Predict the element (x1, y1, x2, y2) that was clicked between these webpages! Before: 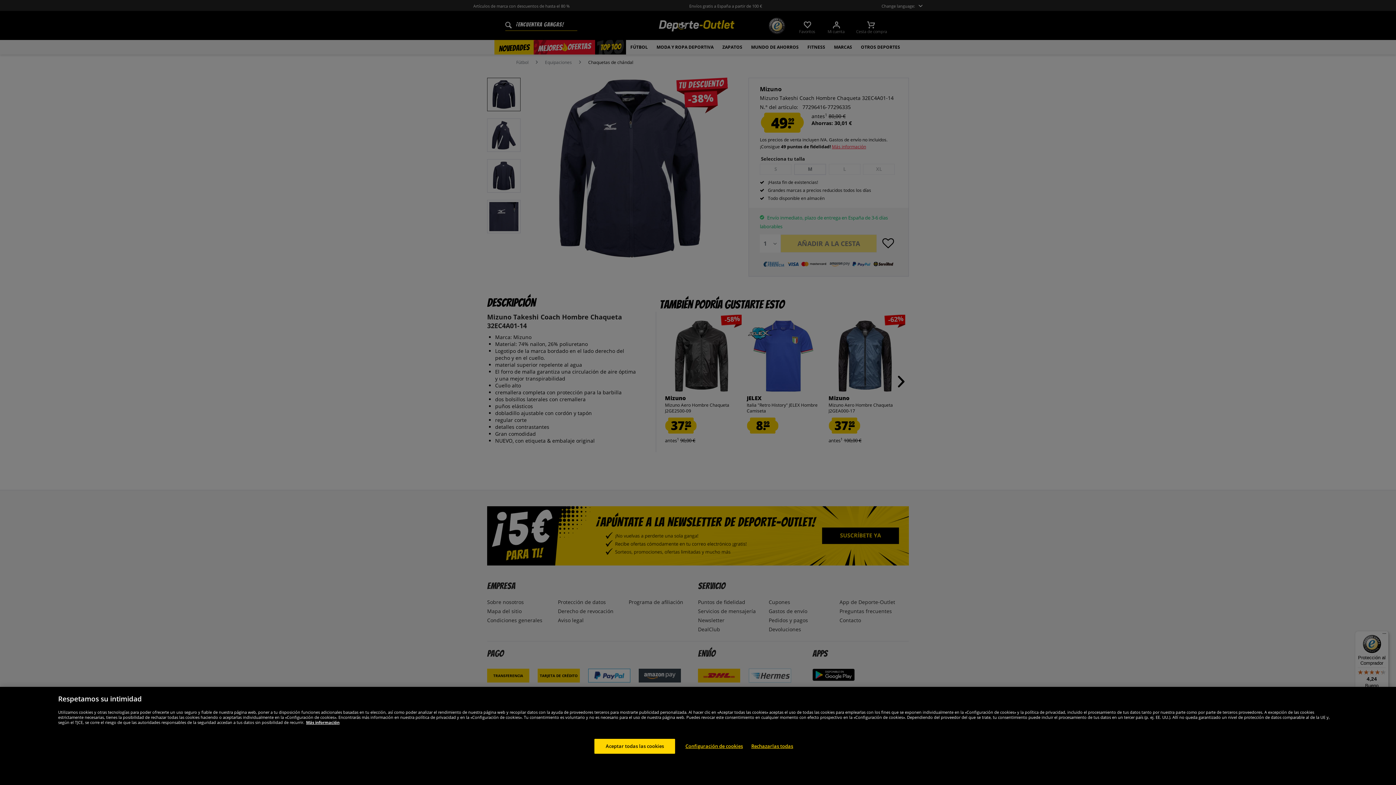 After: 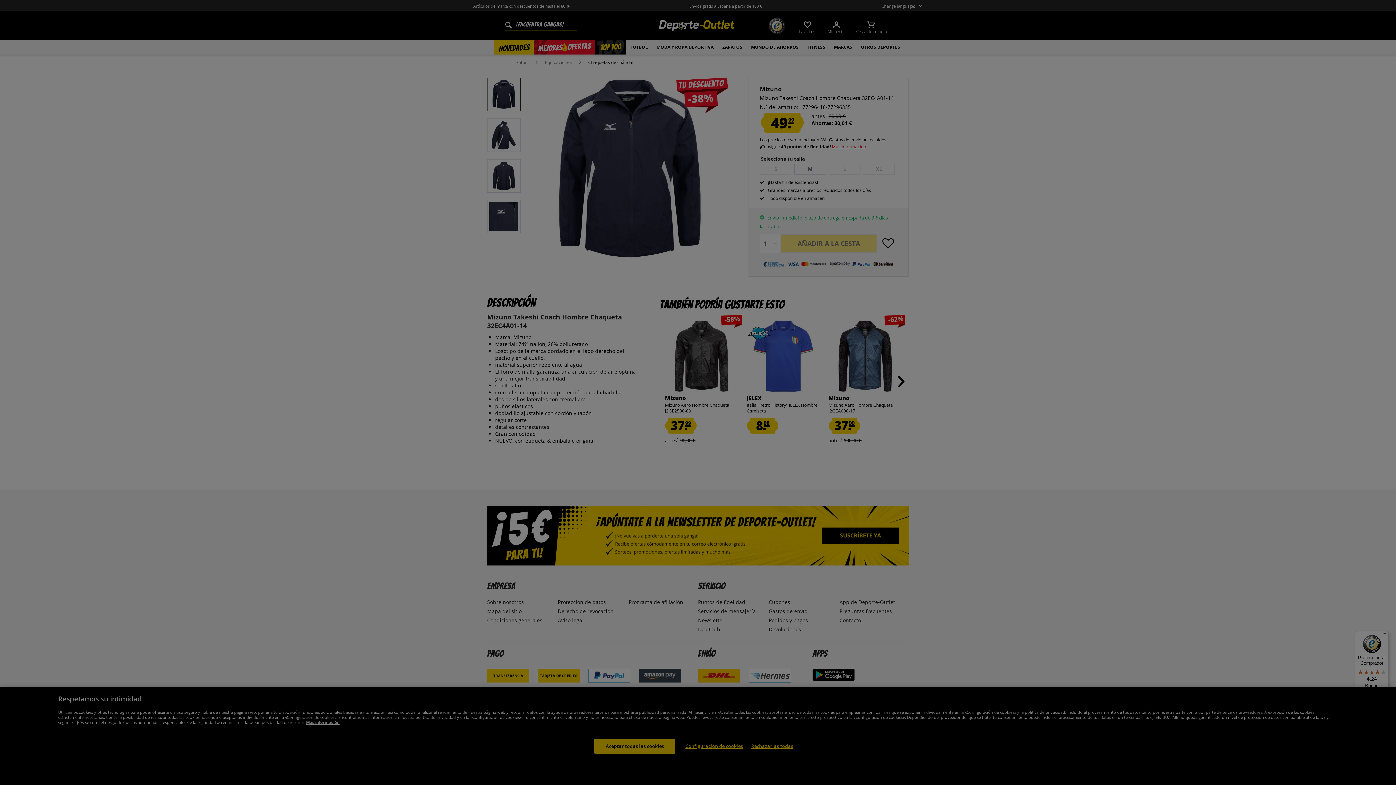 Action: bbox: (685, 739, 743, 754) label: Configuración de cookies